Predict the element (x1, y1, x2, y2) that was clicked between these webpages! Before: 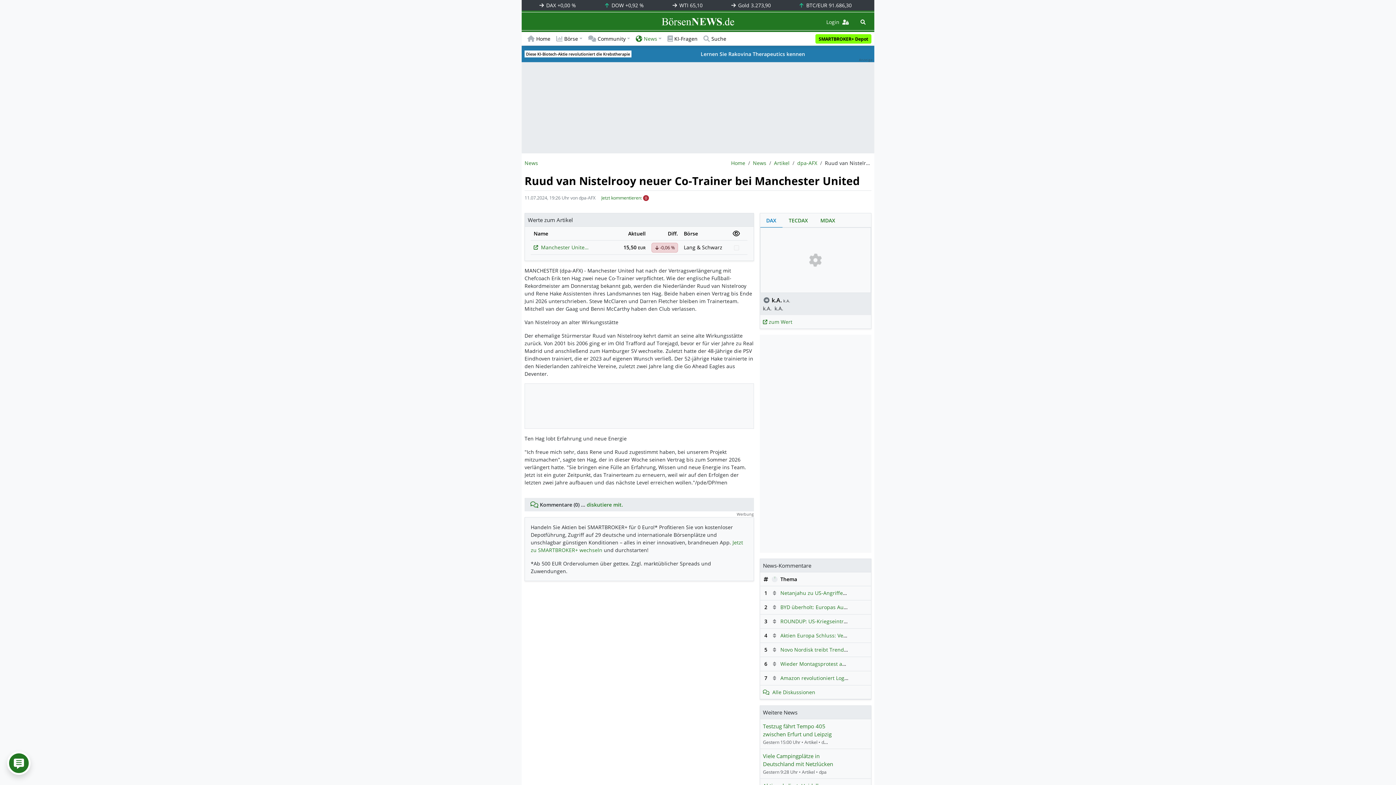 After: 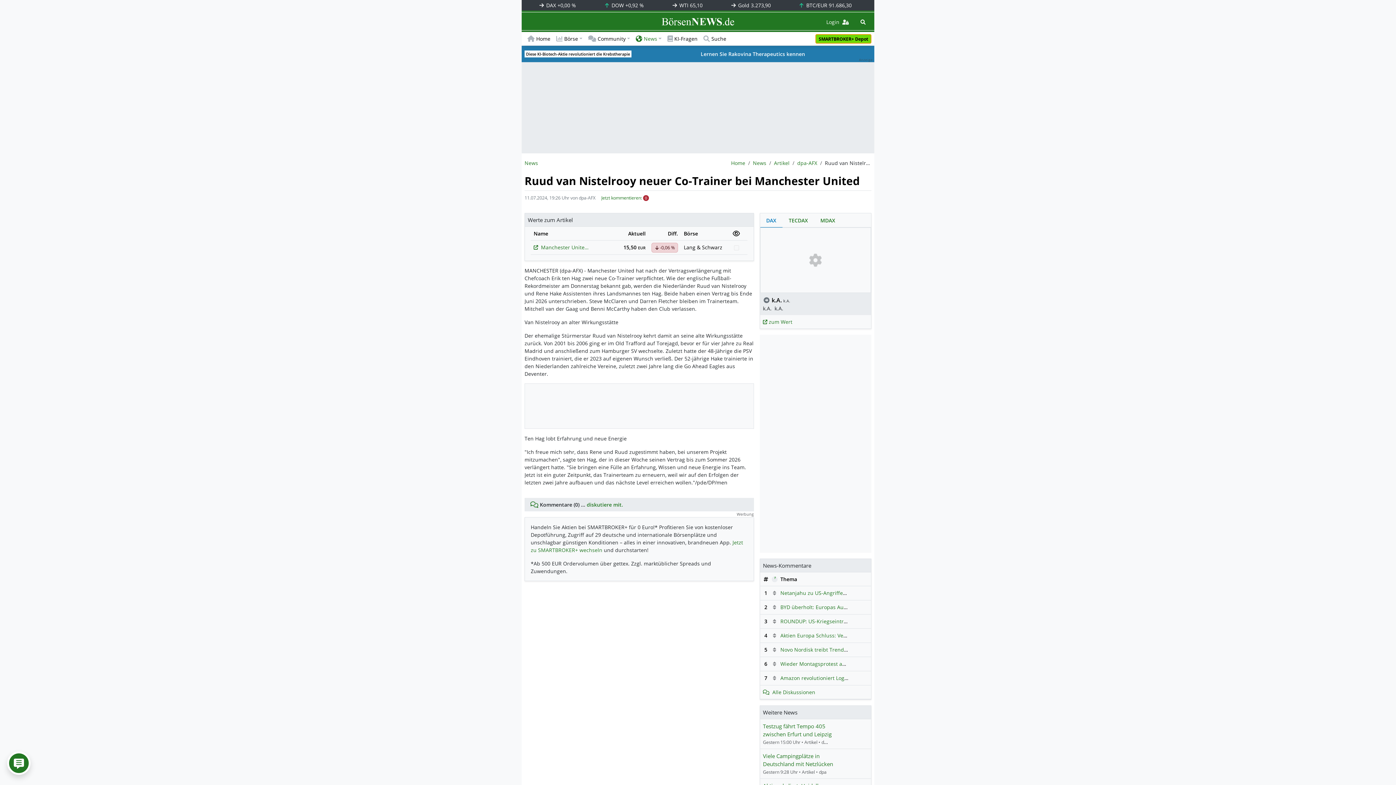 Action: label: SMARTBROKER+ Depot bbox: (815, 34, 871, 43)